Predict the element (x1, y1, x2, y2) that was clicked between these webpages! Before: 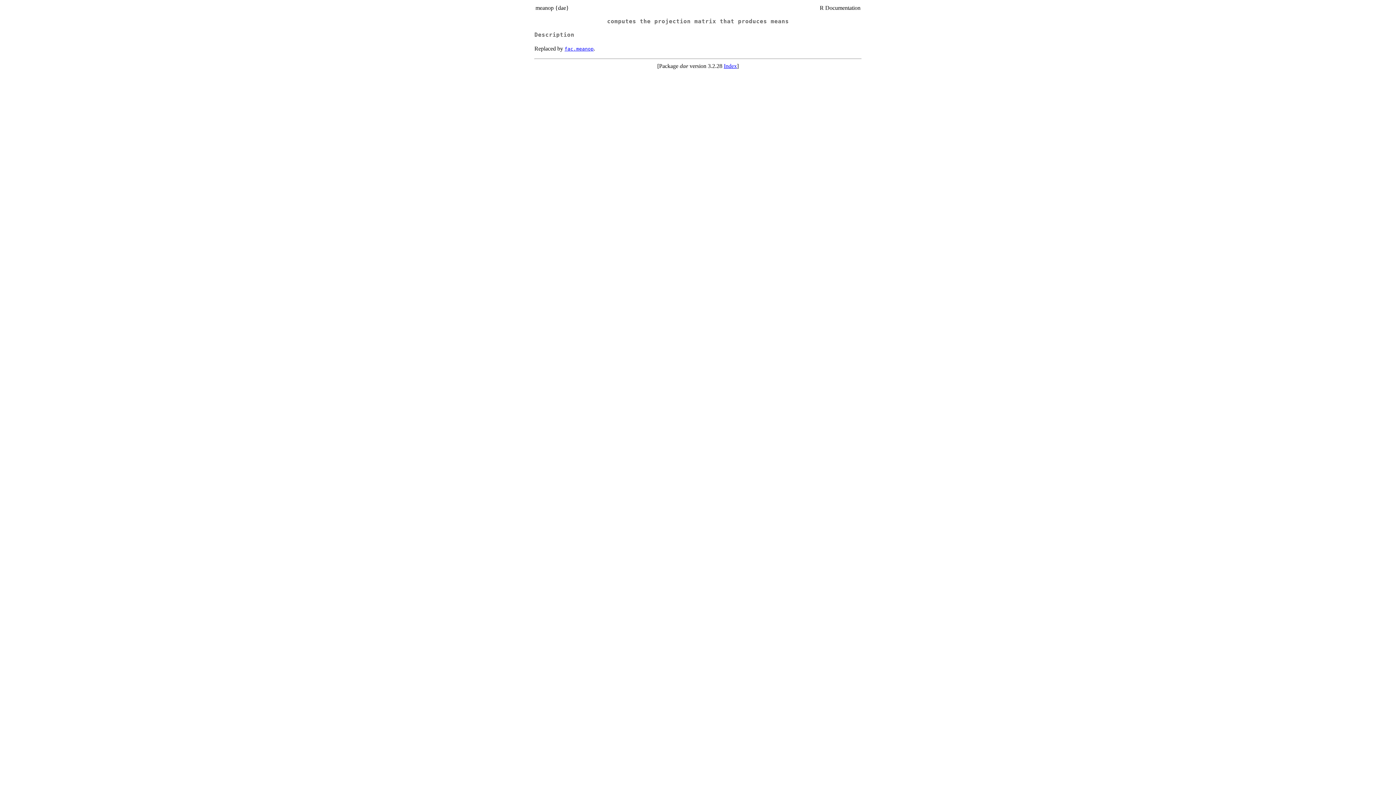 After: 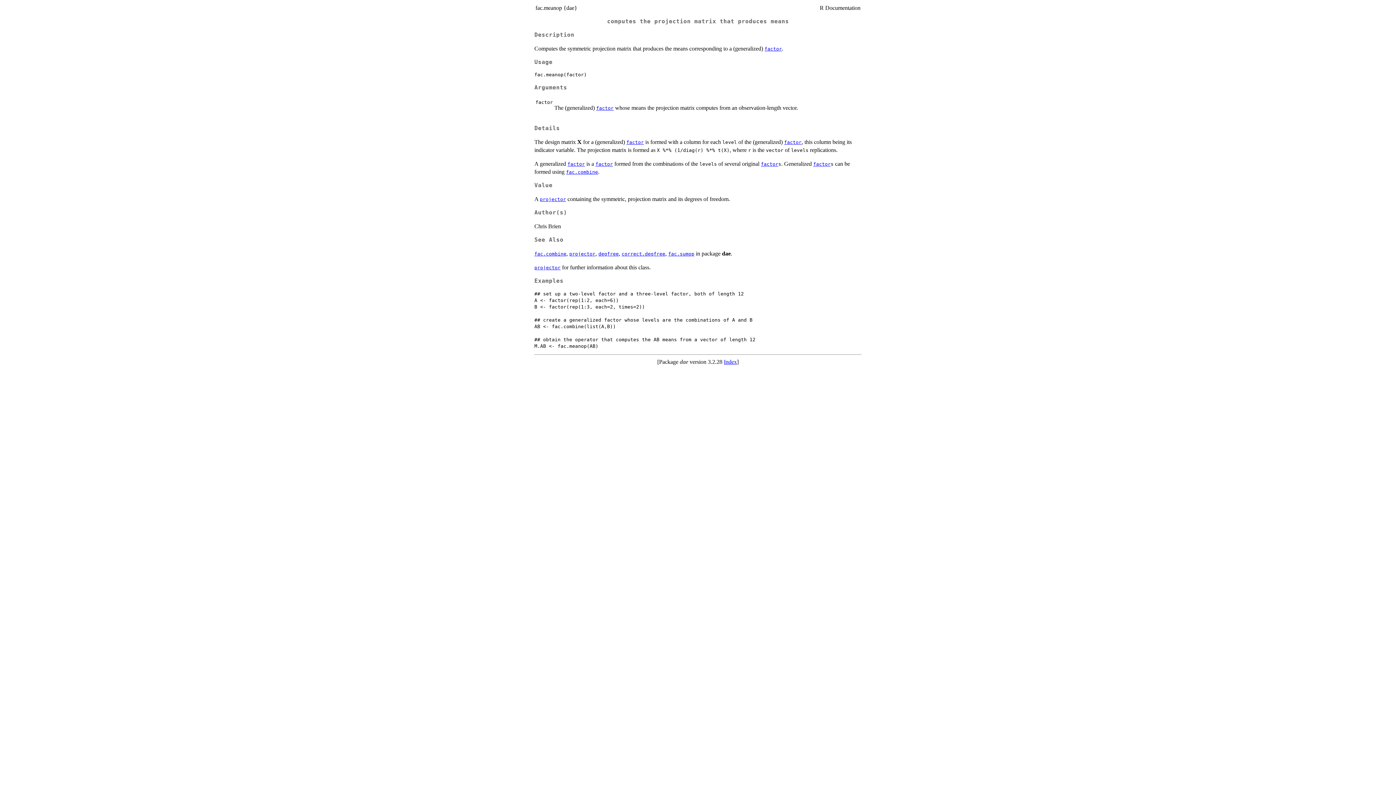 Action: label: fac.meanop bbox: (564, 46, 593, 51)